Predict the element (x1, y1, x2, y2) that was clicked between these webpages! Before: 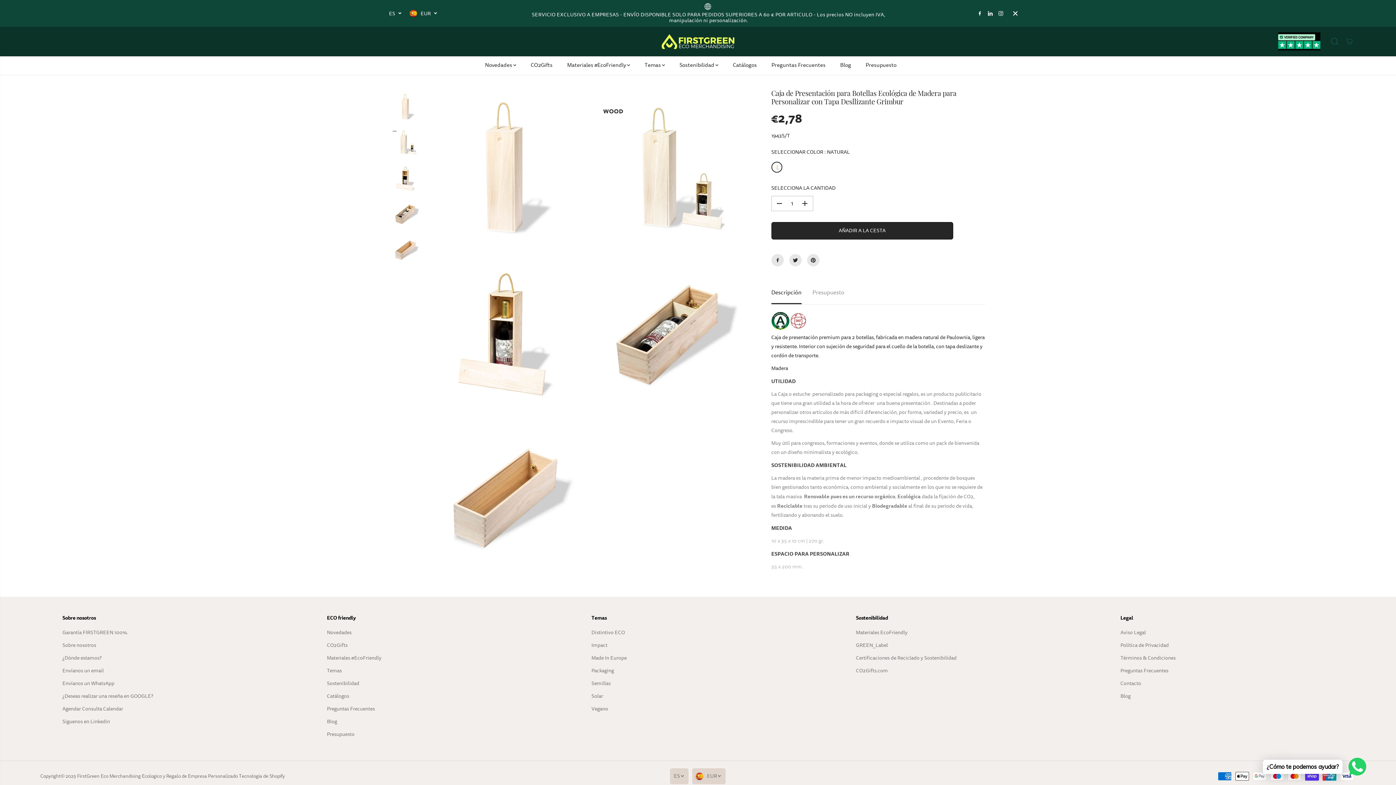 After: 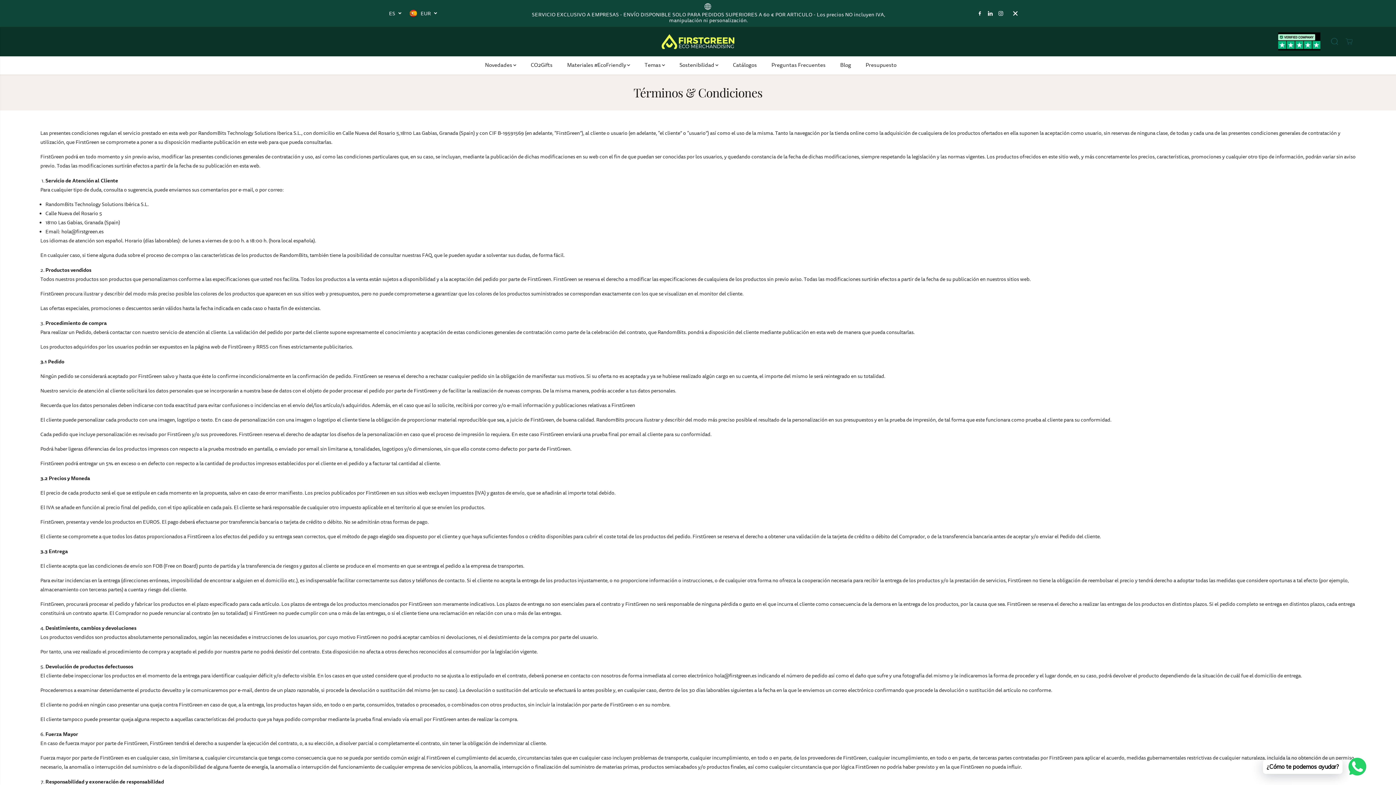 Action: label: Términos & Condiciones bbox: (1120, 653, 1176, 662)